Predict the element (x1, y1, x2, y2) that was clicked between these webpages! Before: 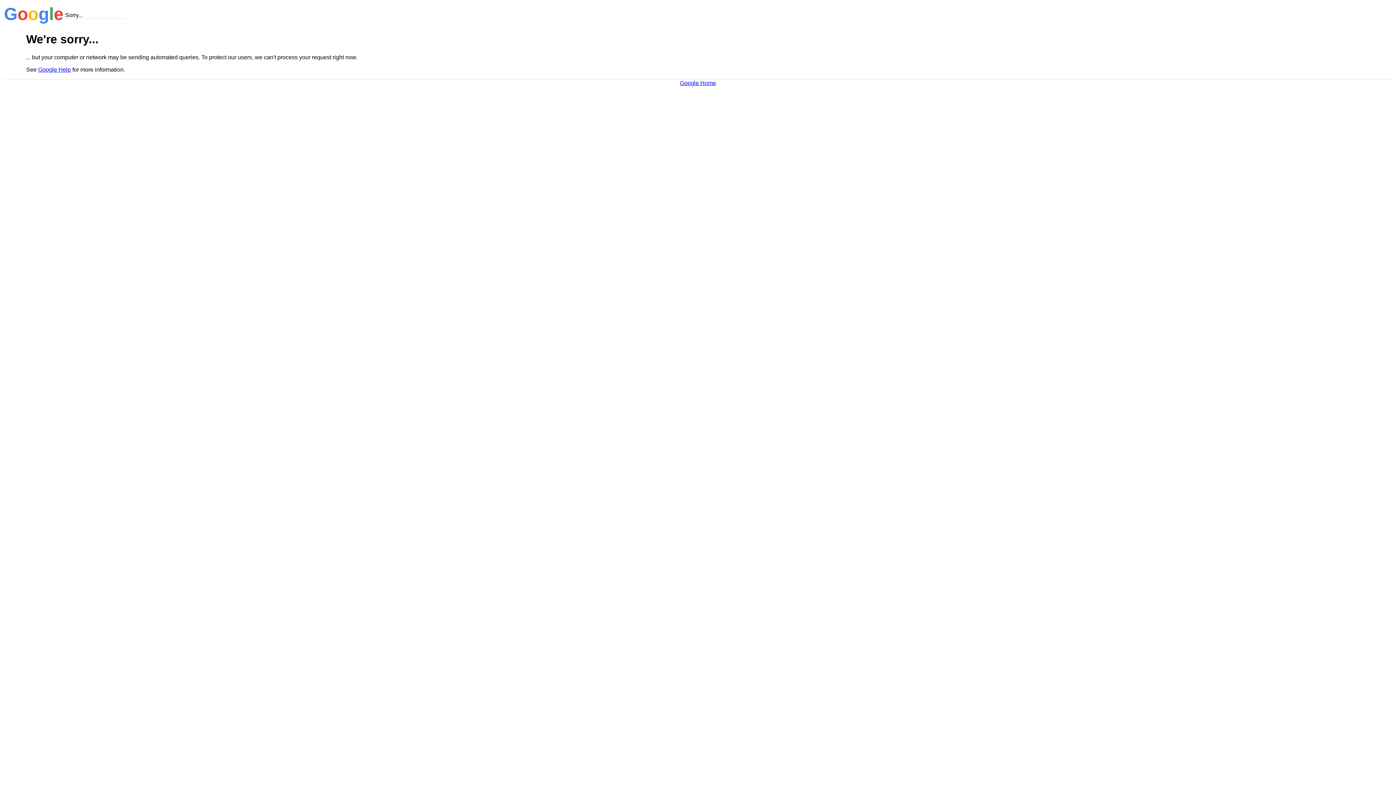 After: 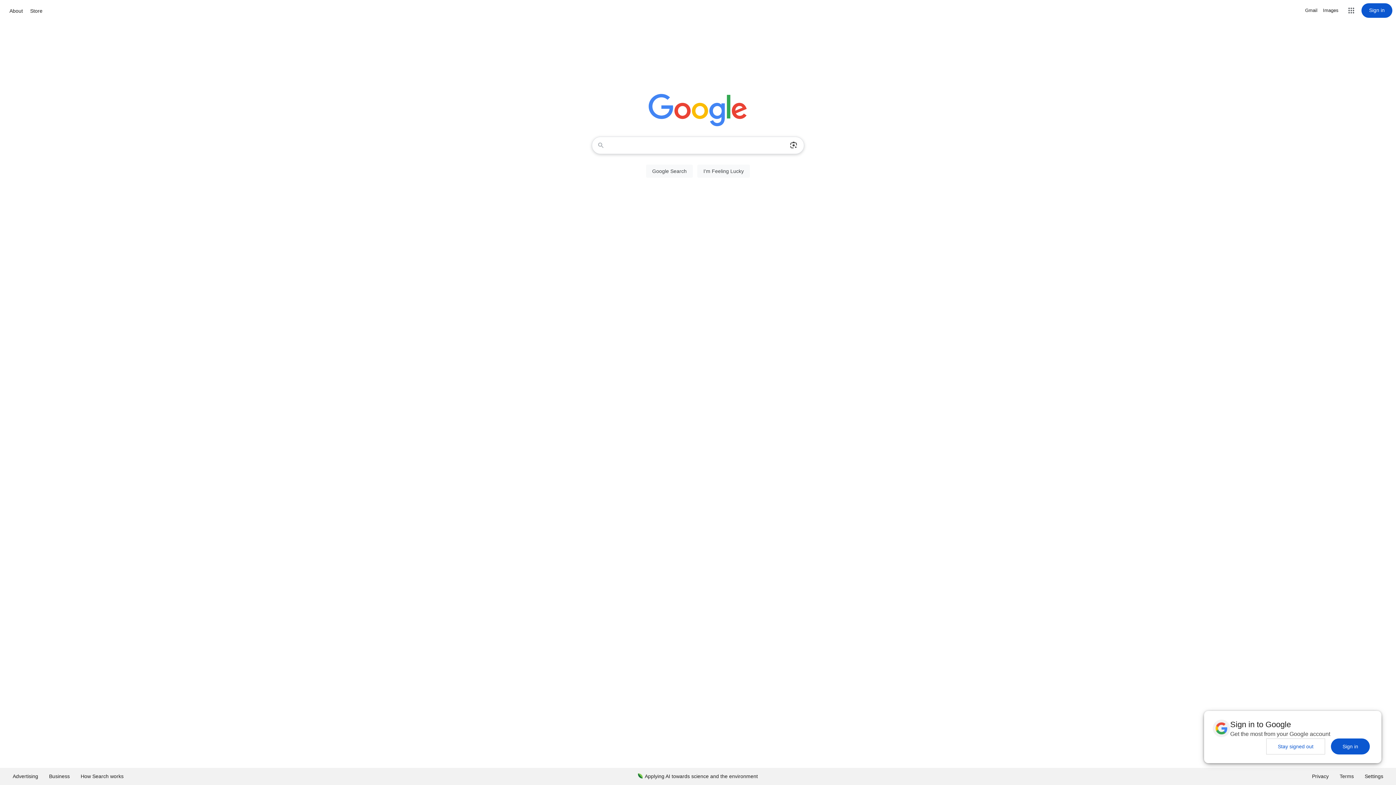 Action: label: Google Home bbox: (680, 79, 716, 86)